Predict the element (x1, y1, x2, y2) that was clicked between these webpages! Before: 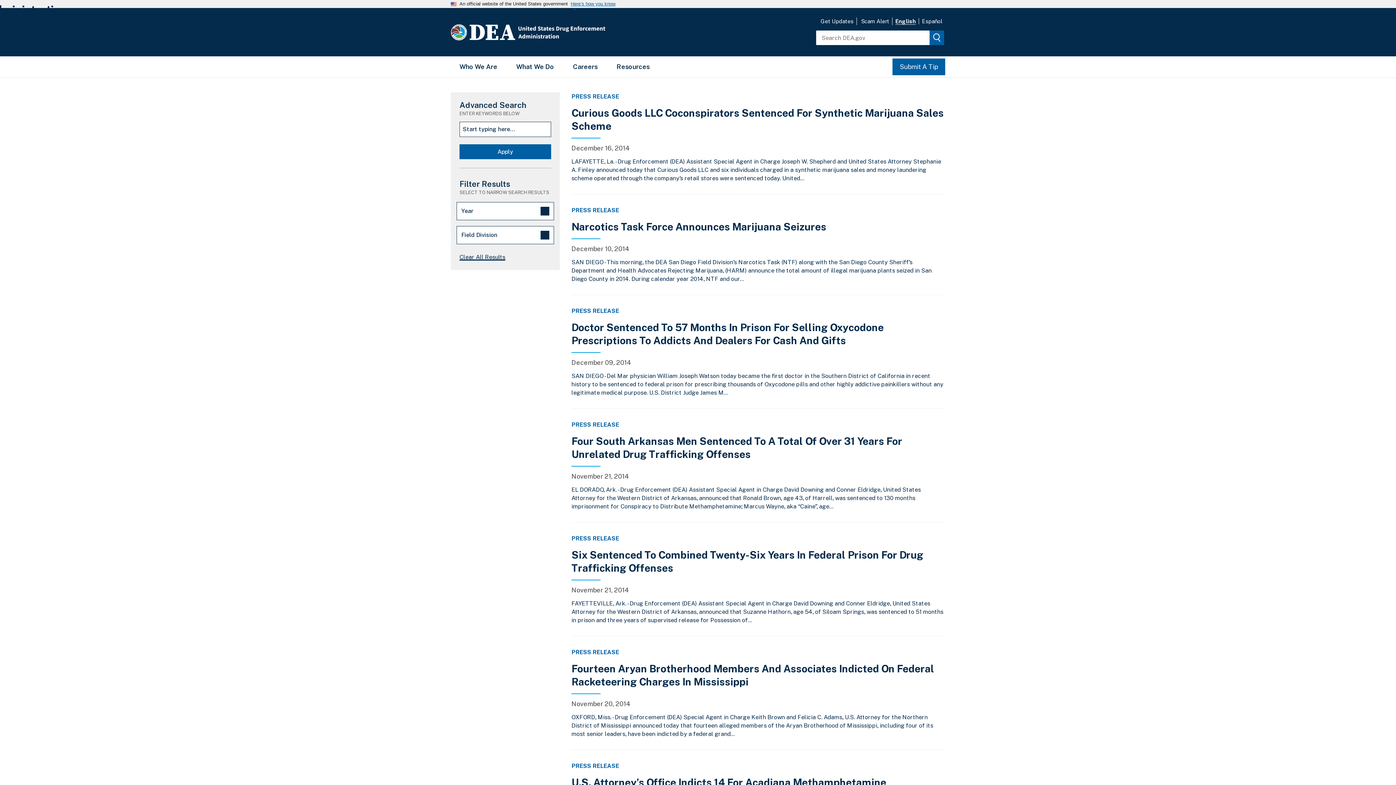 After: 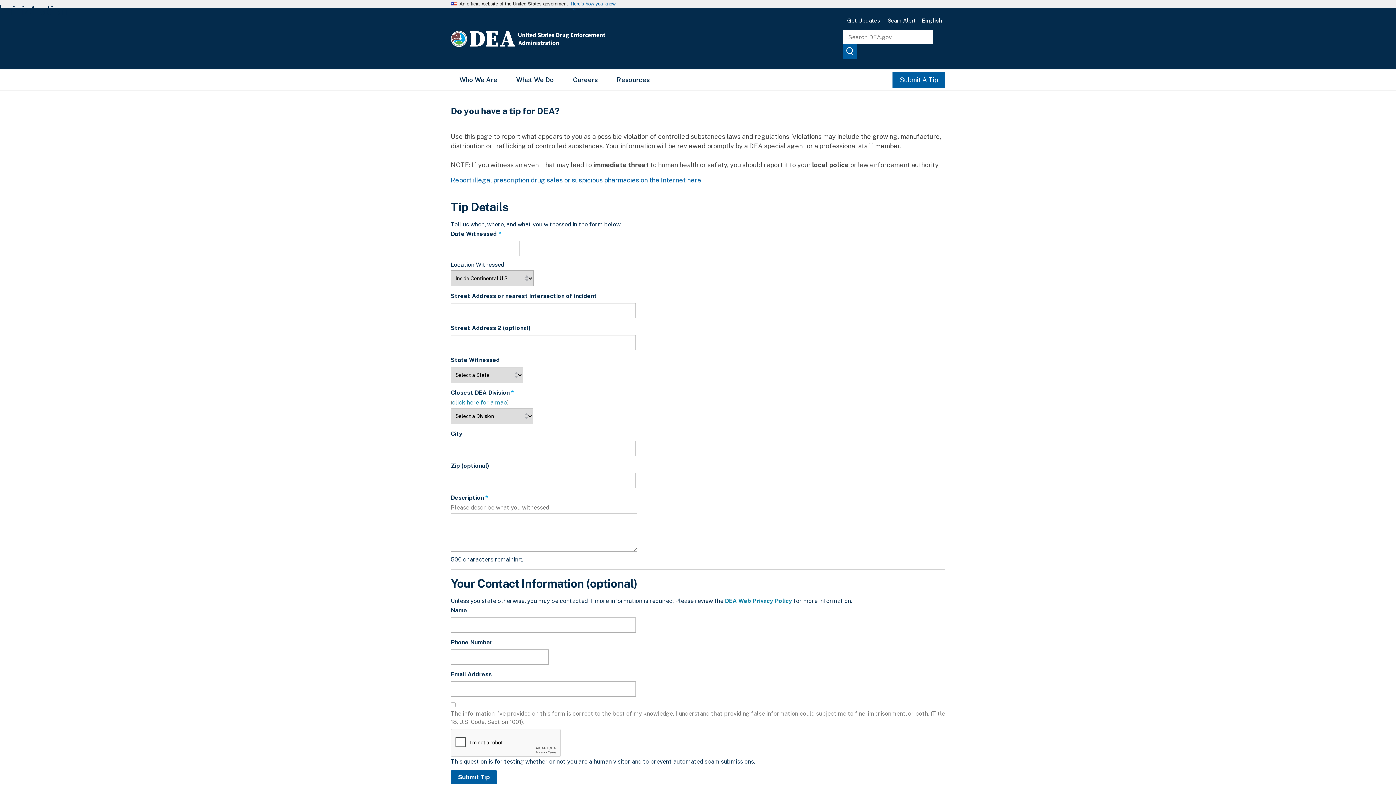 Action: bbox: (900, 62, 938, 70) label: Submit A Tip